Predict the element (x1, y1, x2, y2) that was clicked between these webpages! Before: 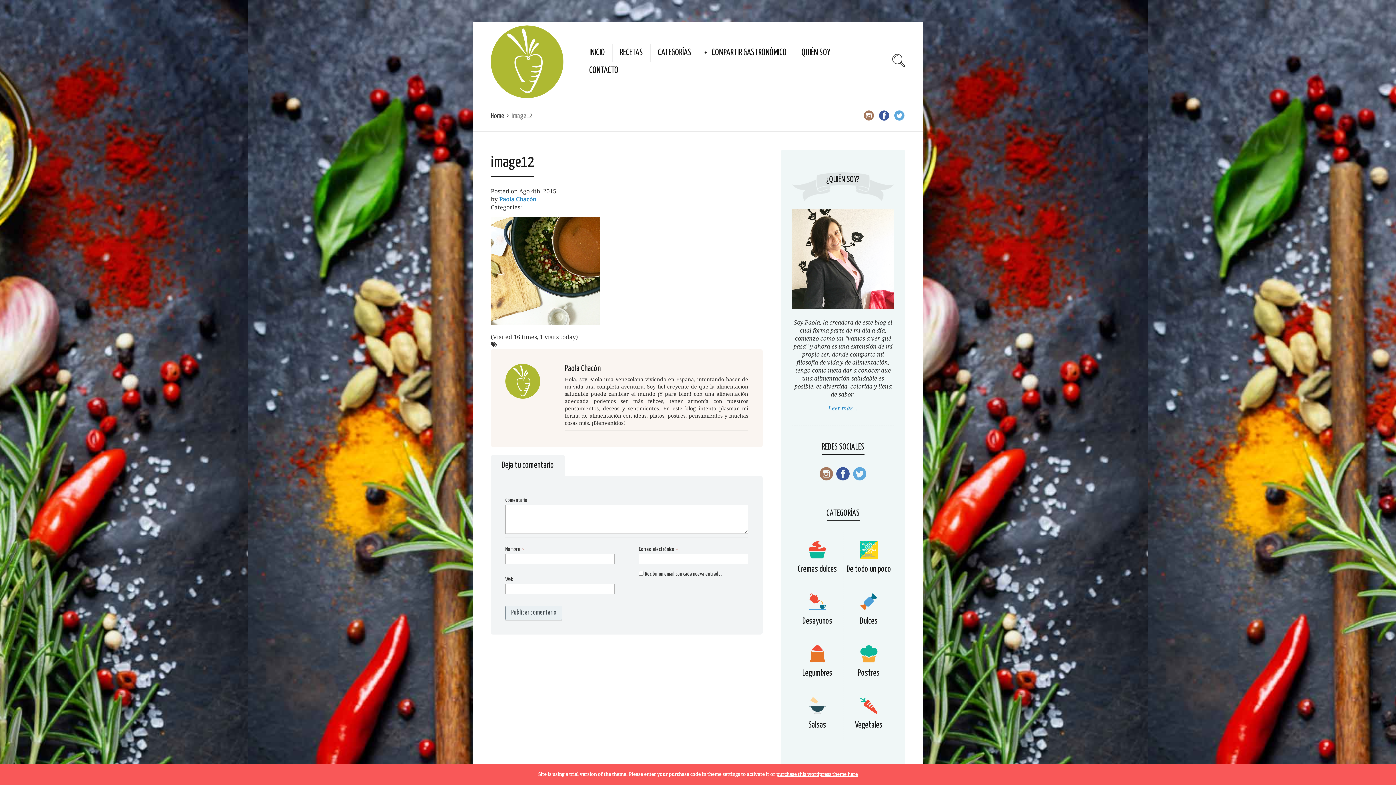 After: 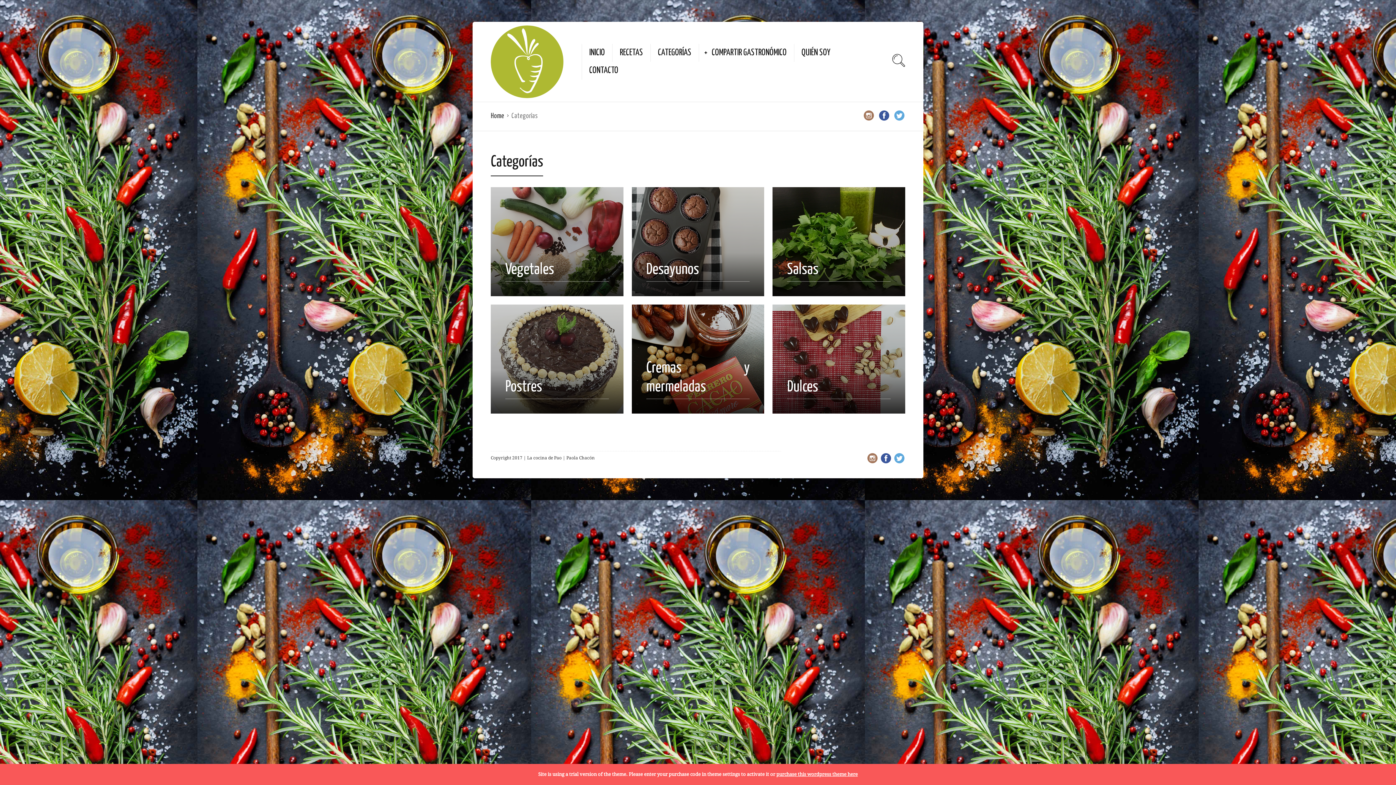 Action: bbox: (658, 44, 691, 61) label: CATEGORÍAS